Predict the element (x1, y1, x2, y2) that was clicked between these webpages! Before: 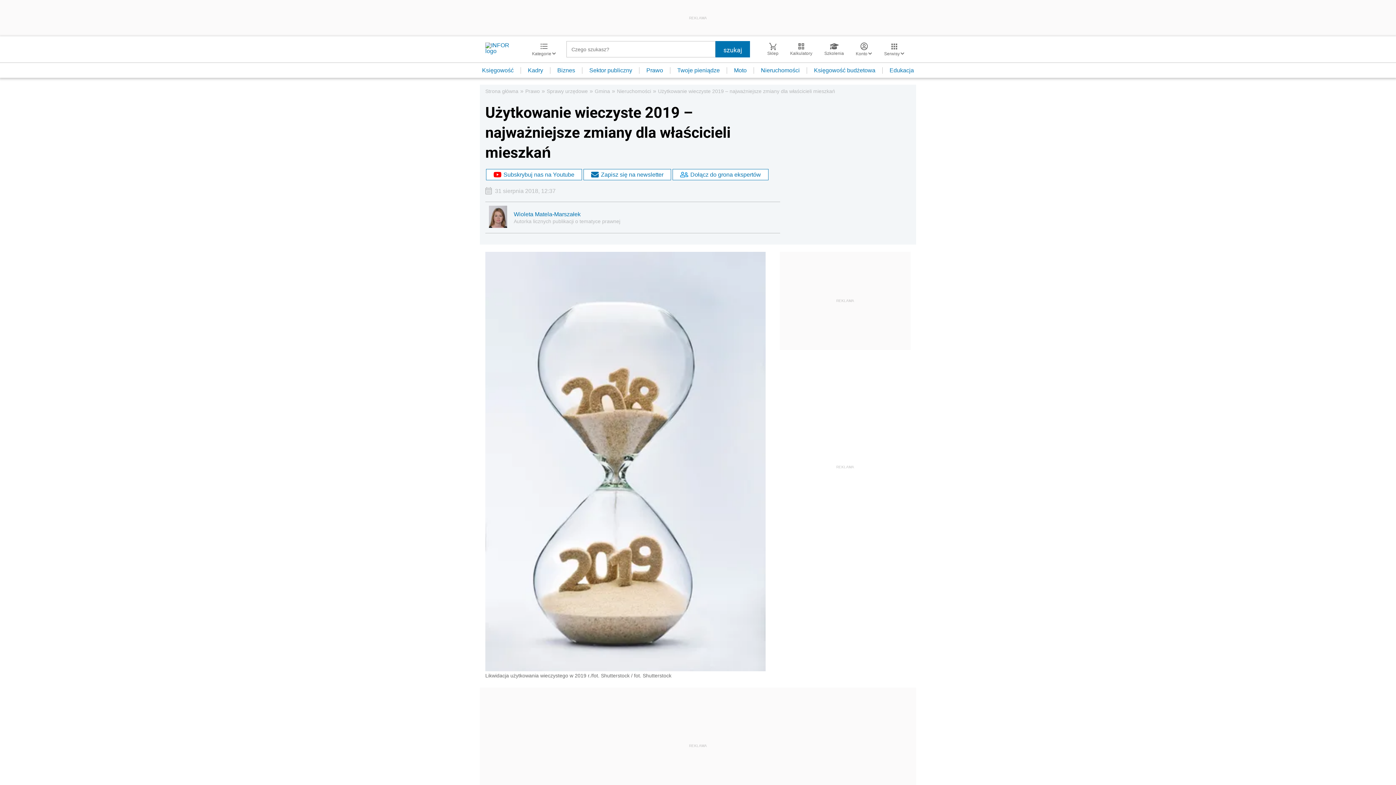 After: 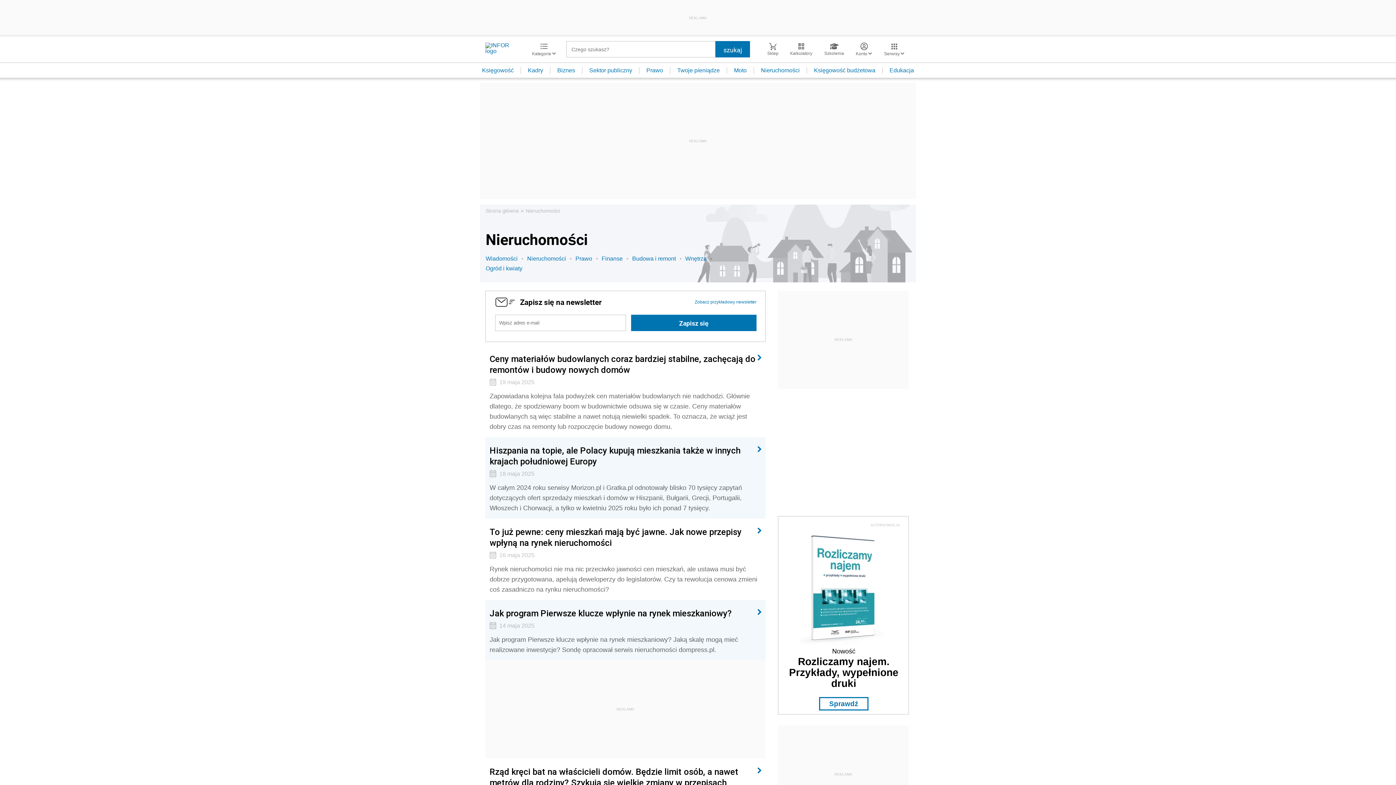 Action: bbox: (754, 67, 807, 73) label: Nieruchomości